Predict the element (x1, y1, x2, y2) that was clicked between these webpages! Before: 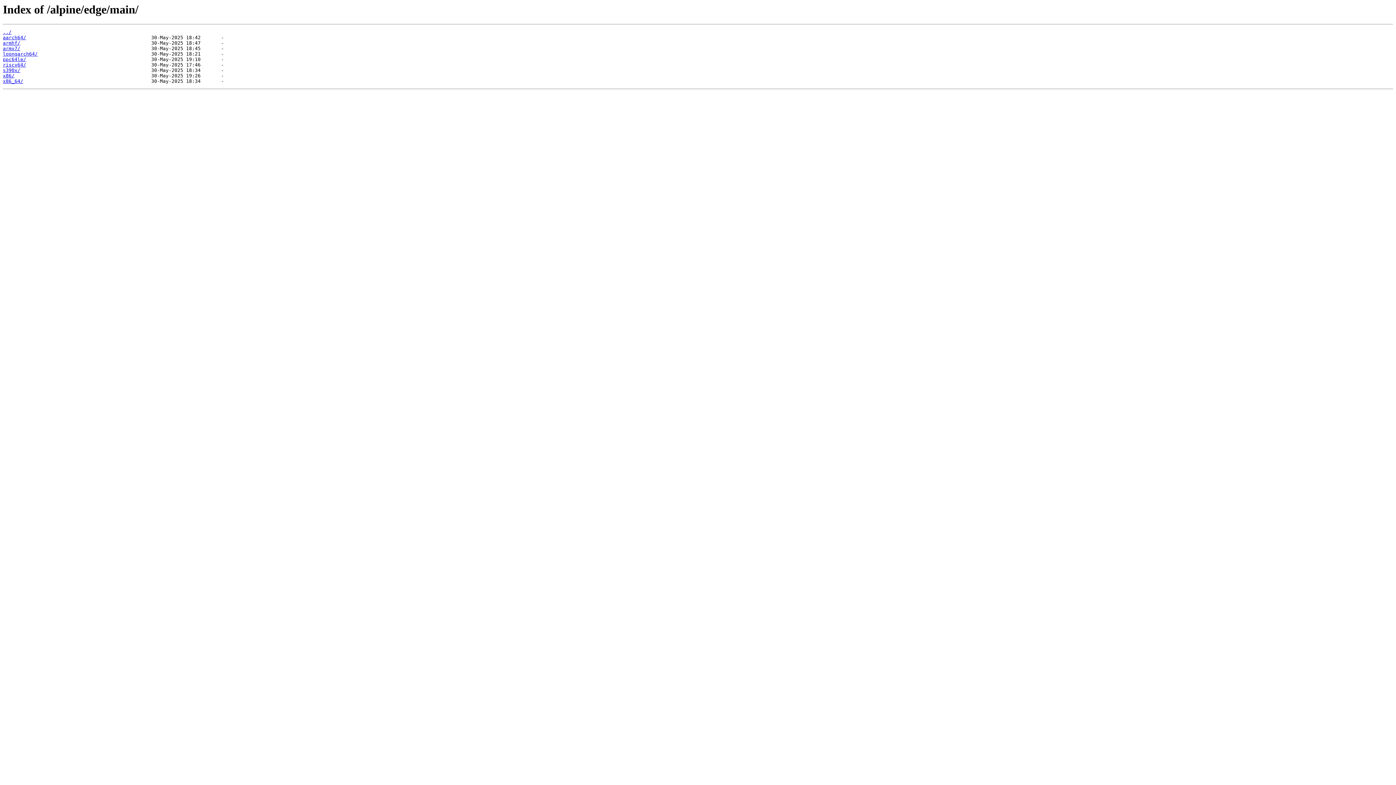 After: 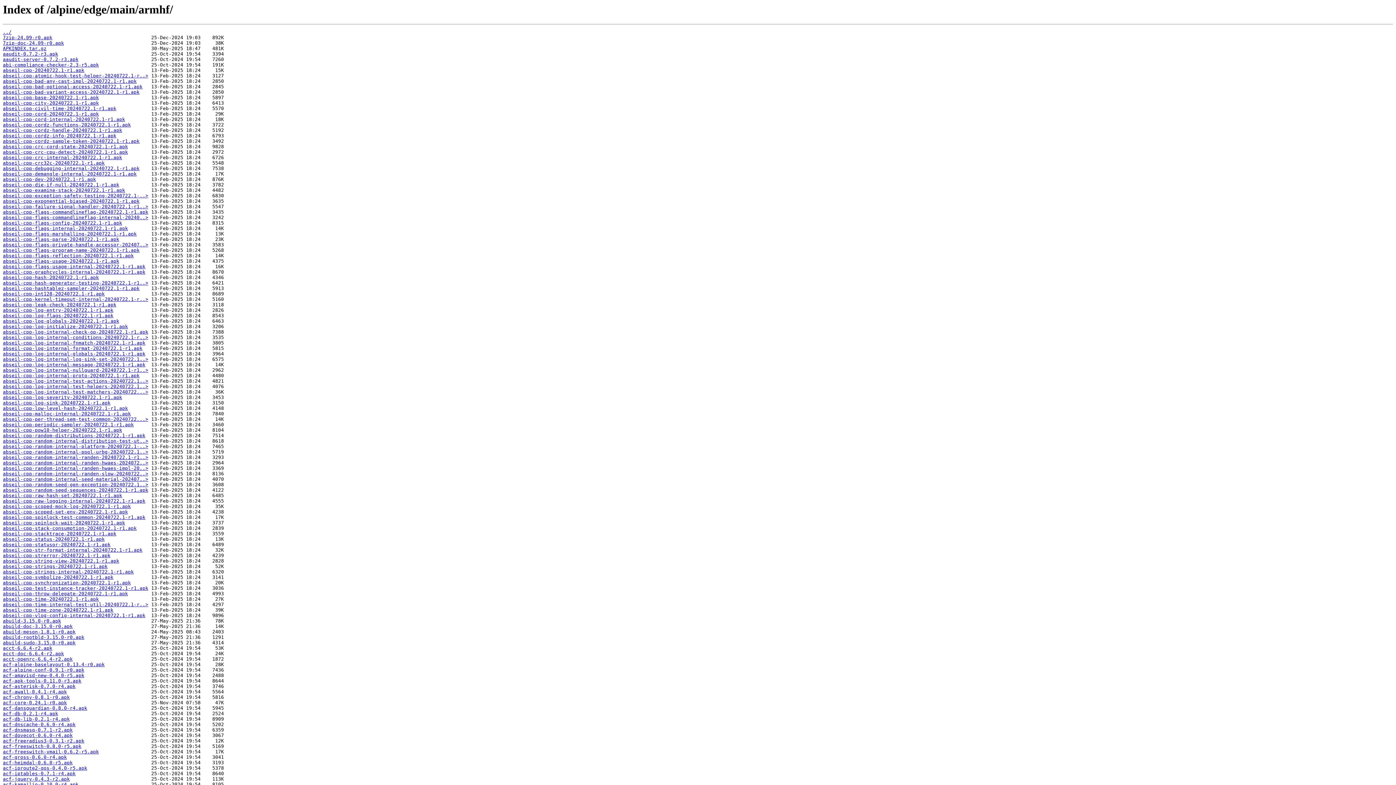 Action: label: armhf/ bbox: (2, 40, 20, 45)